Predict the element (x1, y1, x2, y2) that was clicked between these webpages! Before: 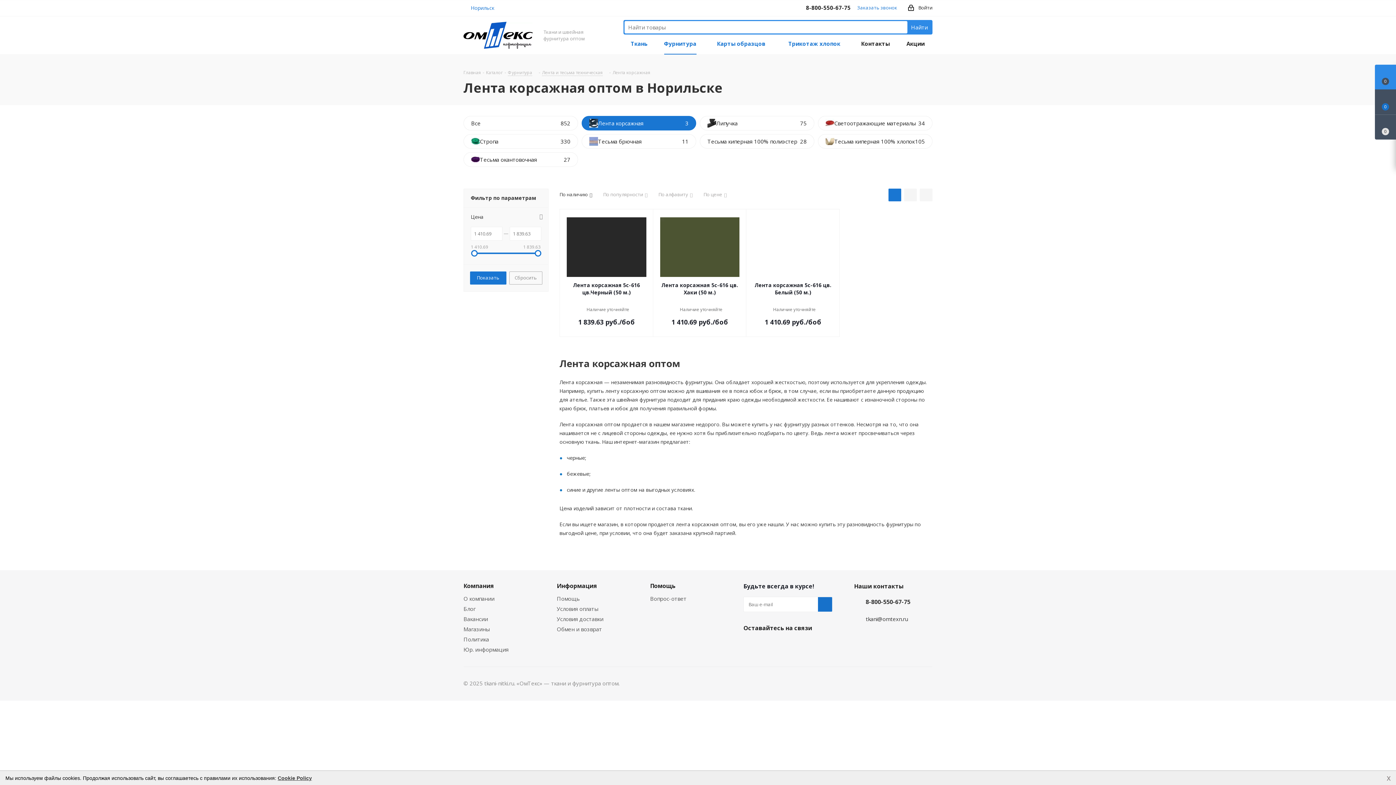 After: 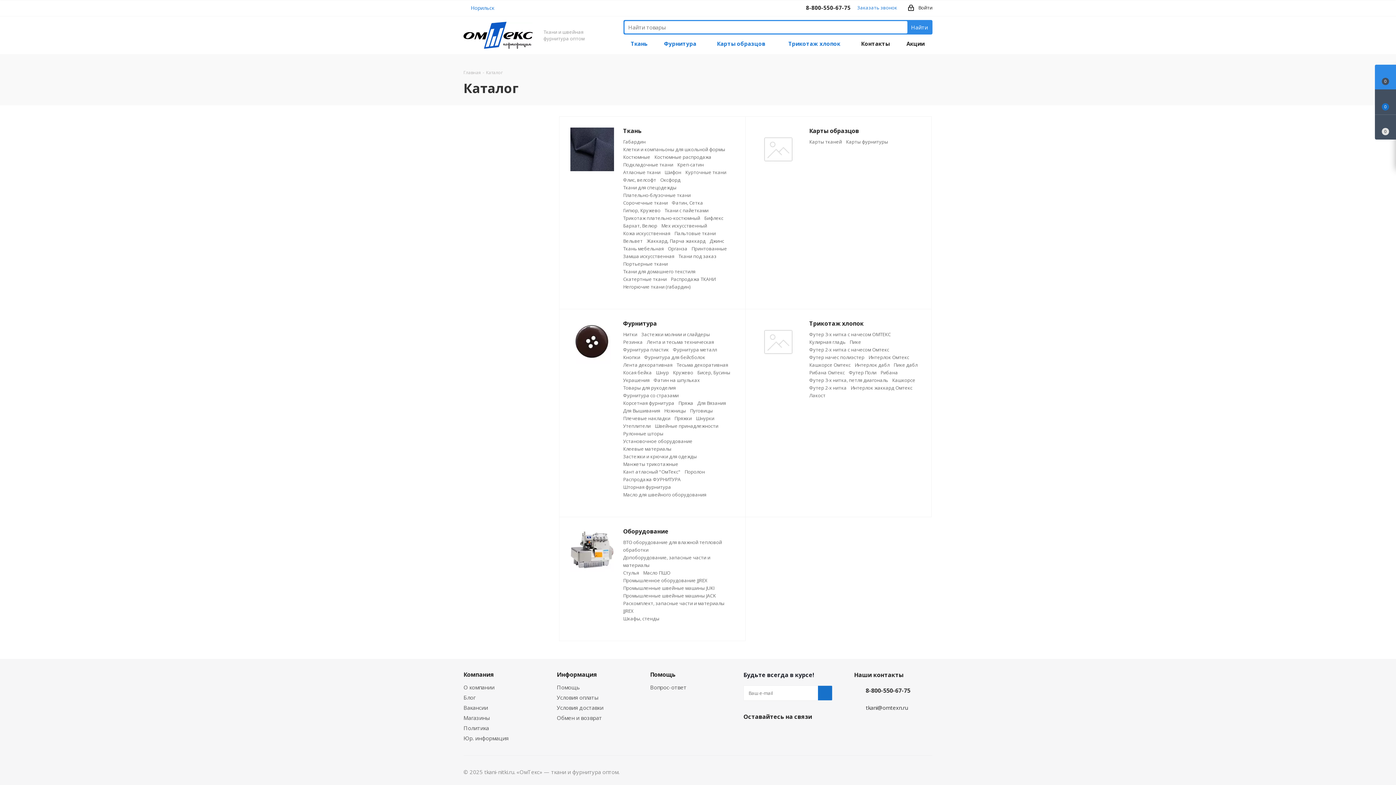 Action: label: Каталог bbox: (486, 68, 502, 75)